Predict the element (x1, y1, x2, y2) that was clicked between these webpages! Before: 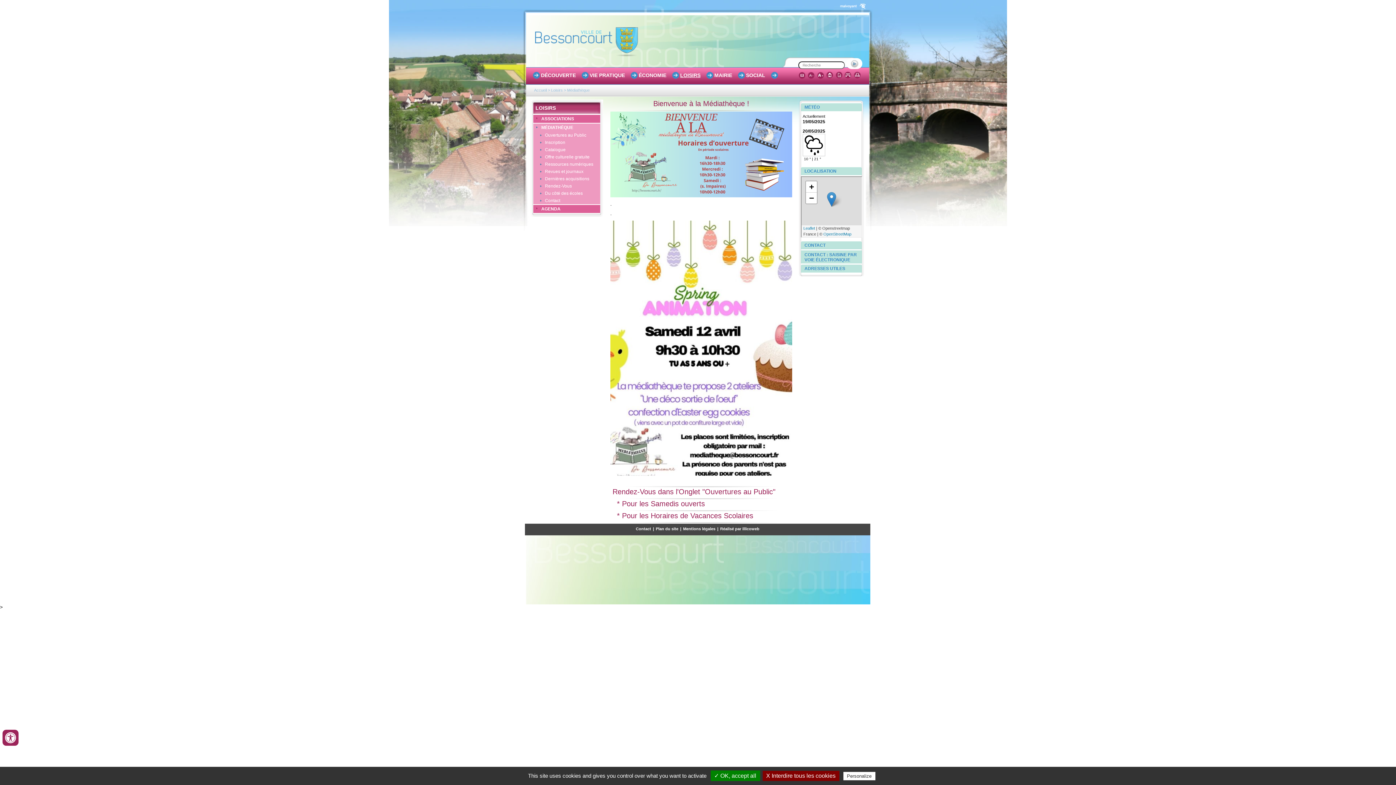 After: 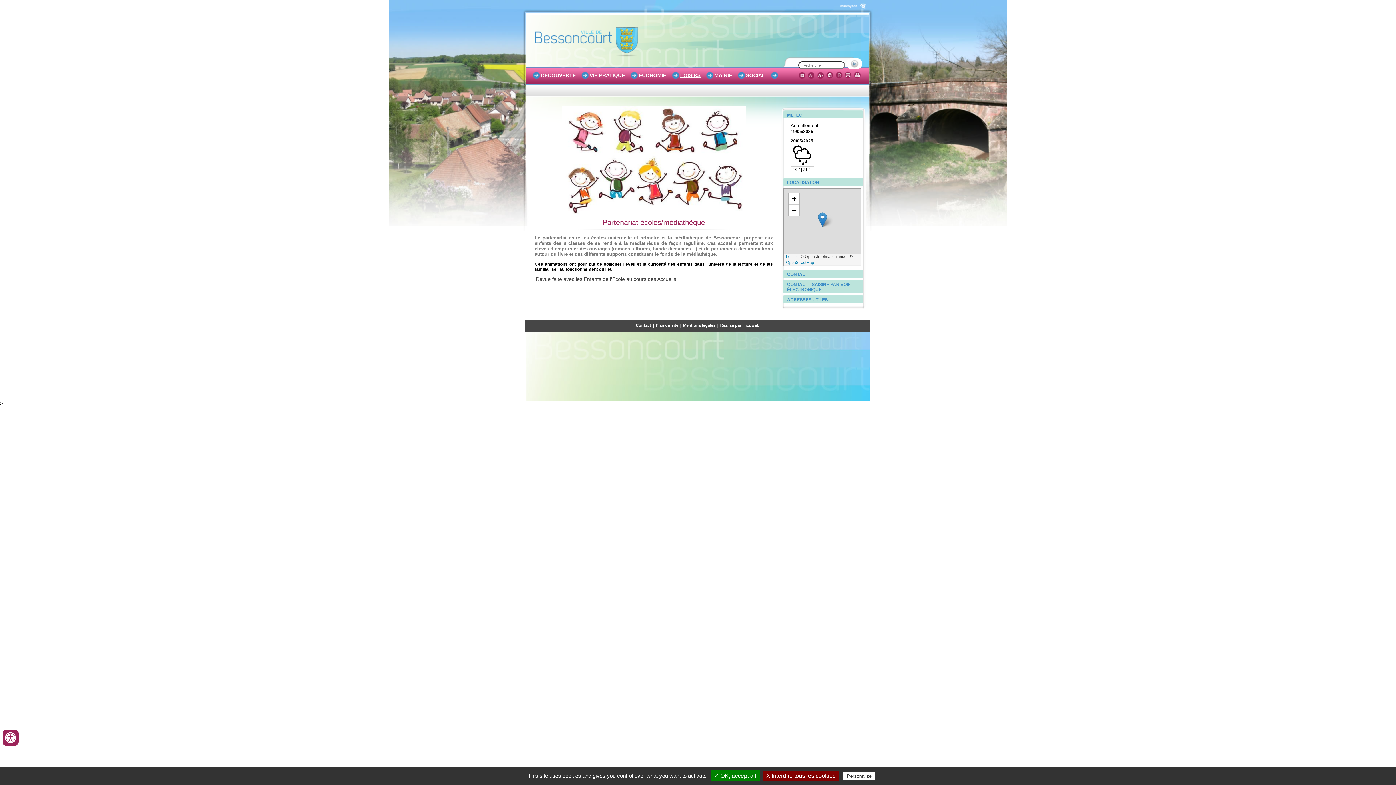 Action: bbox: (533, 189, 600, 197) label: Du côté des écoles